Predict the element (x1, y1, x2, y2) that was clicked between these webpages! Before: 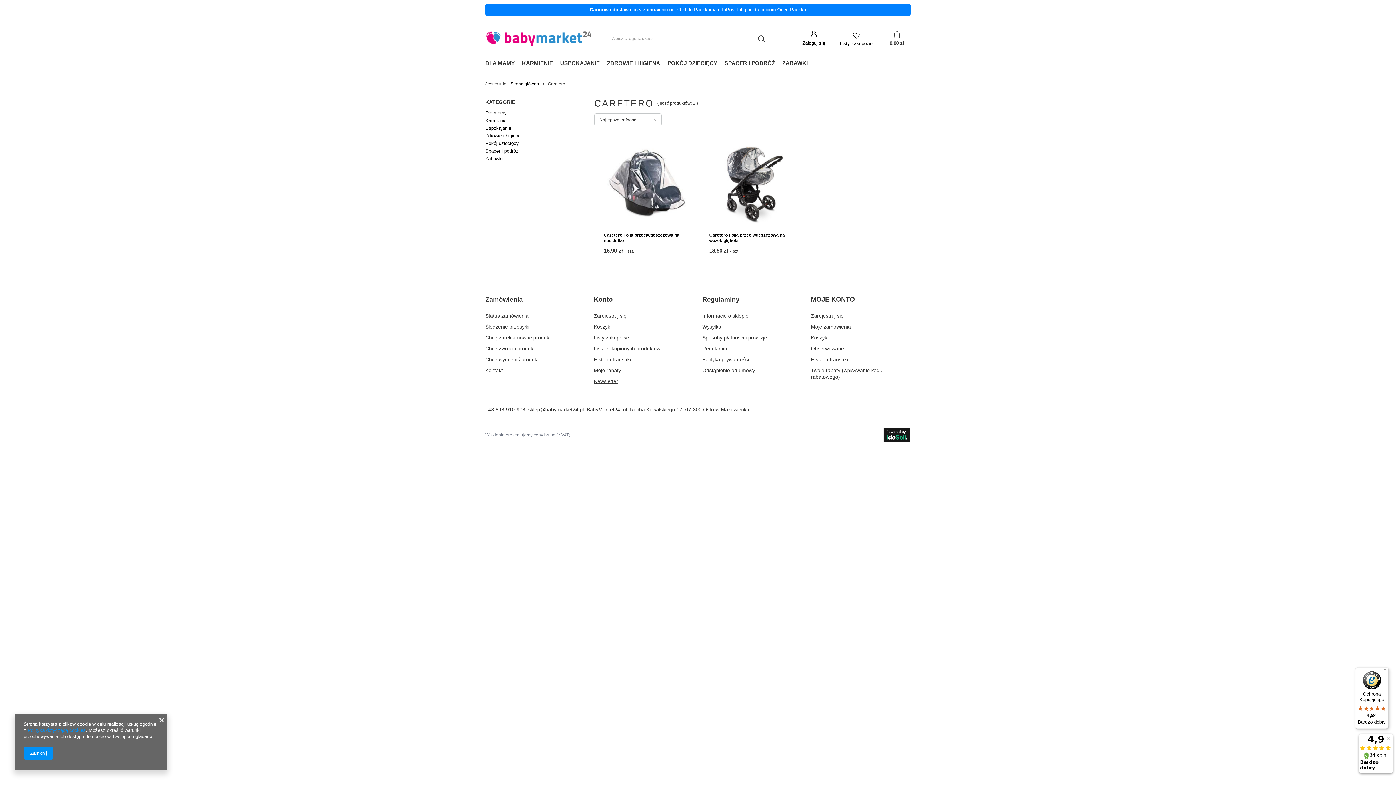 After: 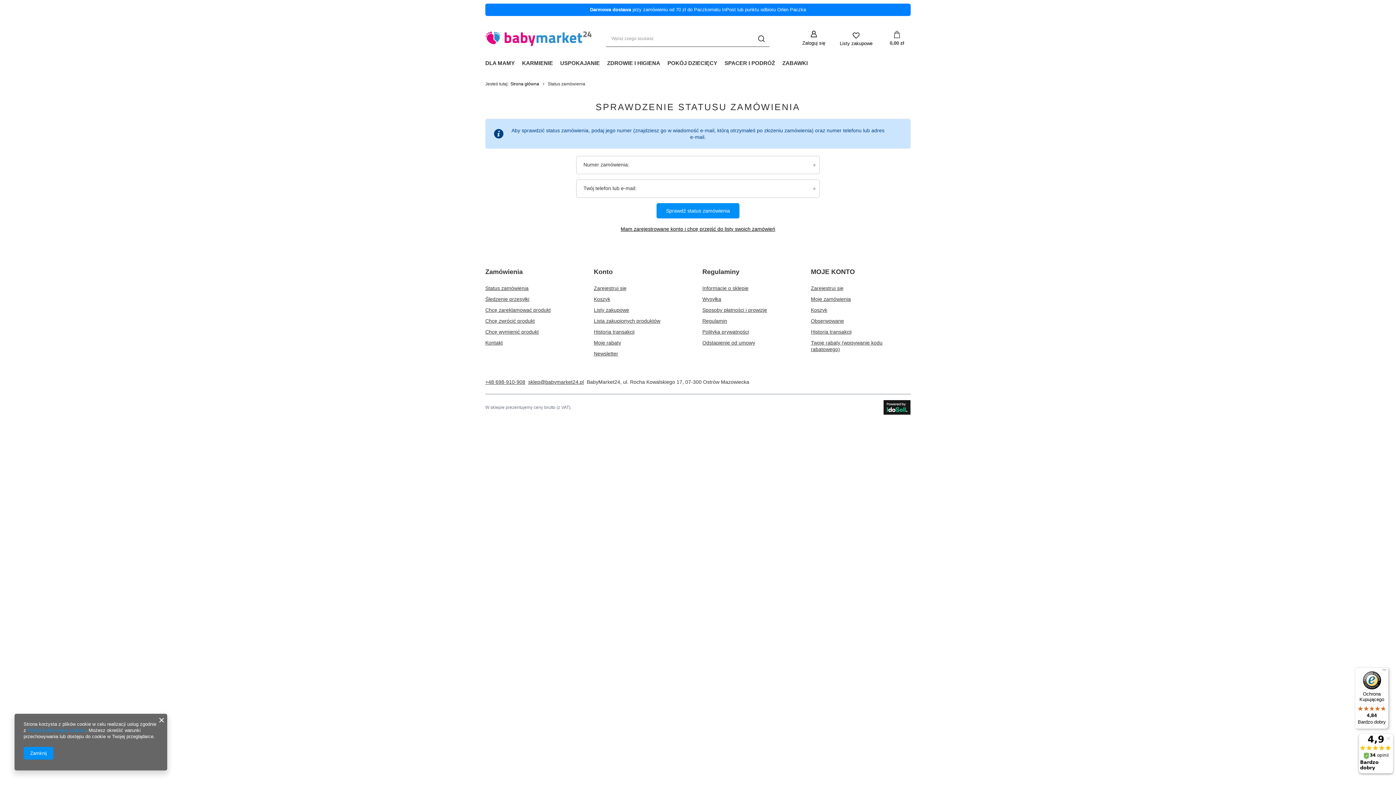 Action: label: Status zamówienia bbox: (485, 312, 576, 319)